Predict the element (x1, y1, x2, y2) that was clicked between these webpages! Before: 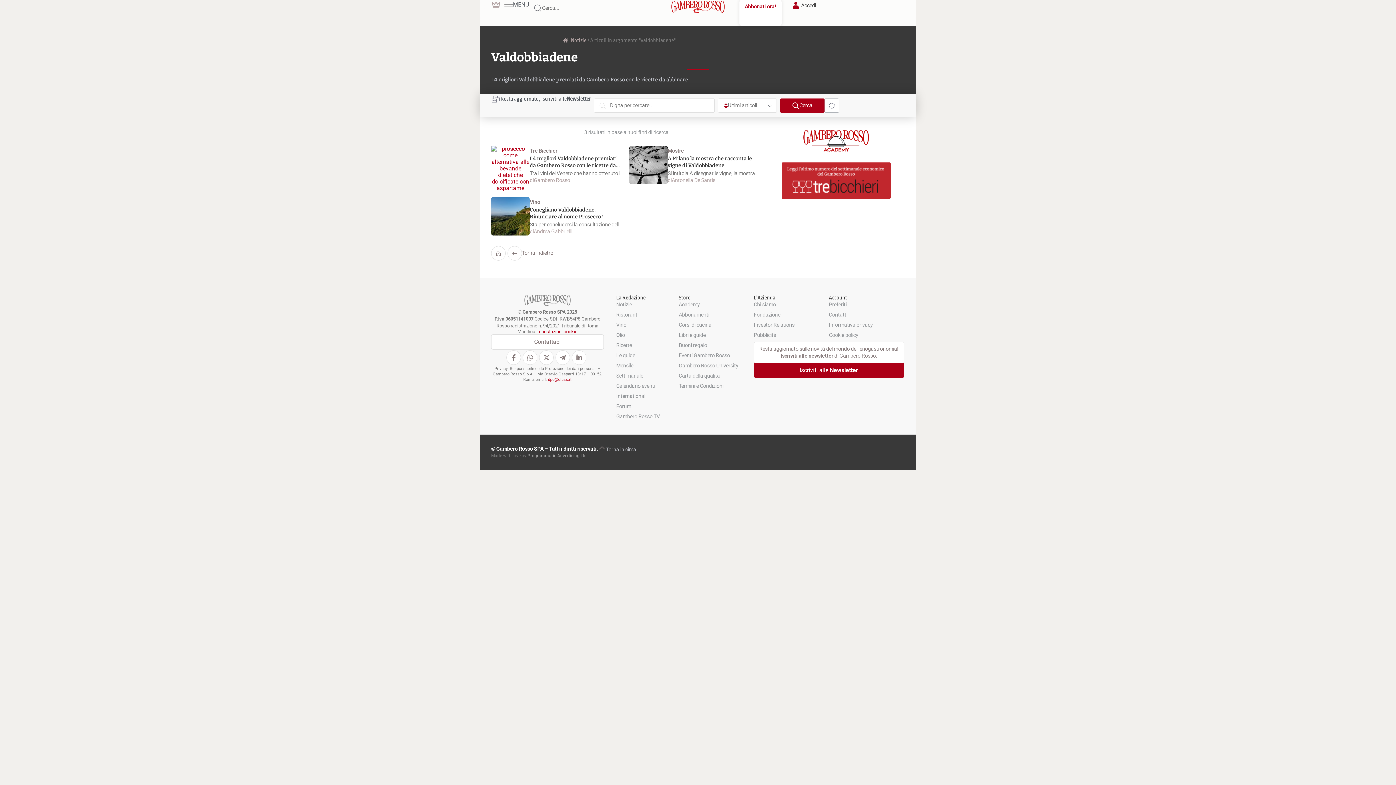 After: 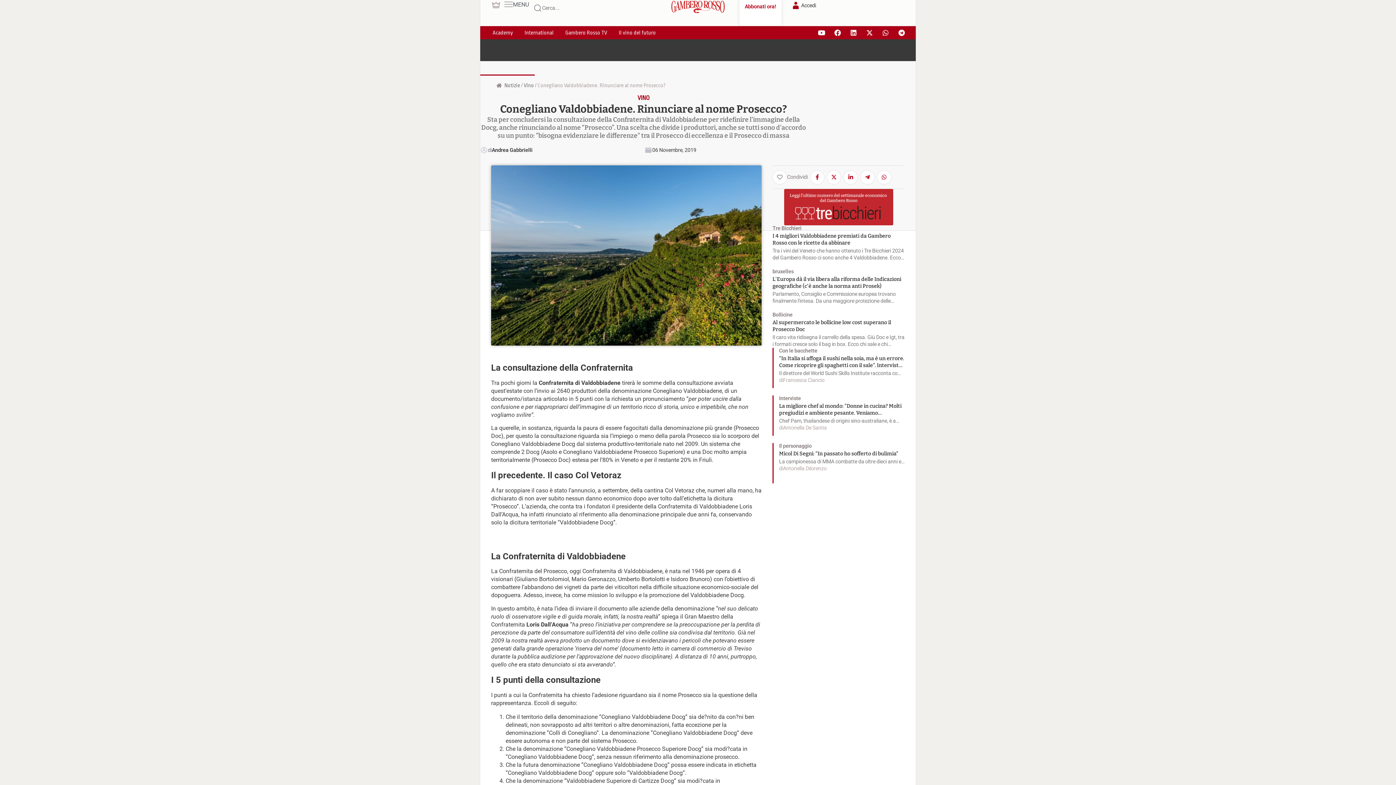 Action: bbox: (529, 199, 623, 205) label: Vino